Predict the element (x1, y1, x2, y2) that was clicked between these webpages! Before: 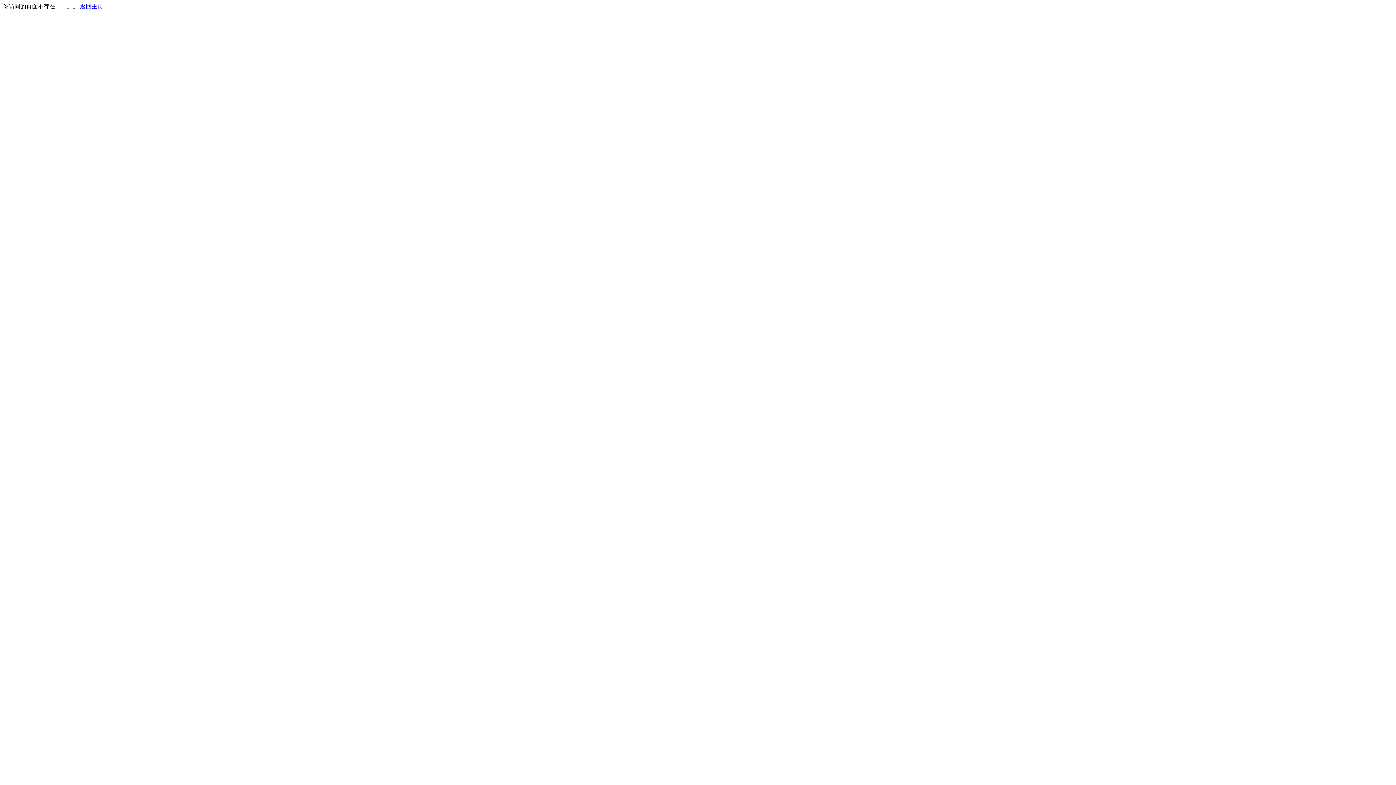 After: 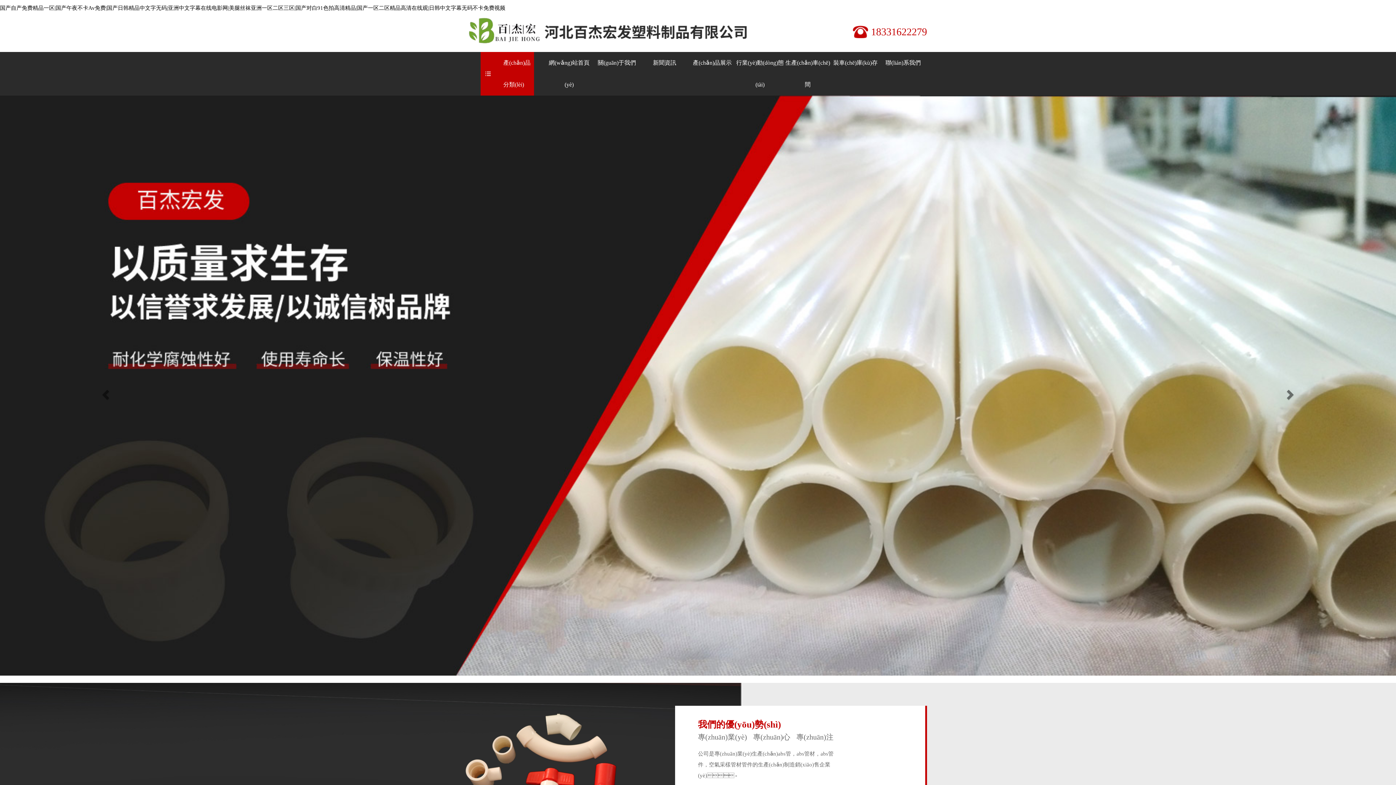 Action: label: 返回主页 bbox: (80, 3, 103, 9)